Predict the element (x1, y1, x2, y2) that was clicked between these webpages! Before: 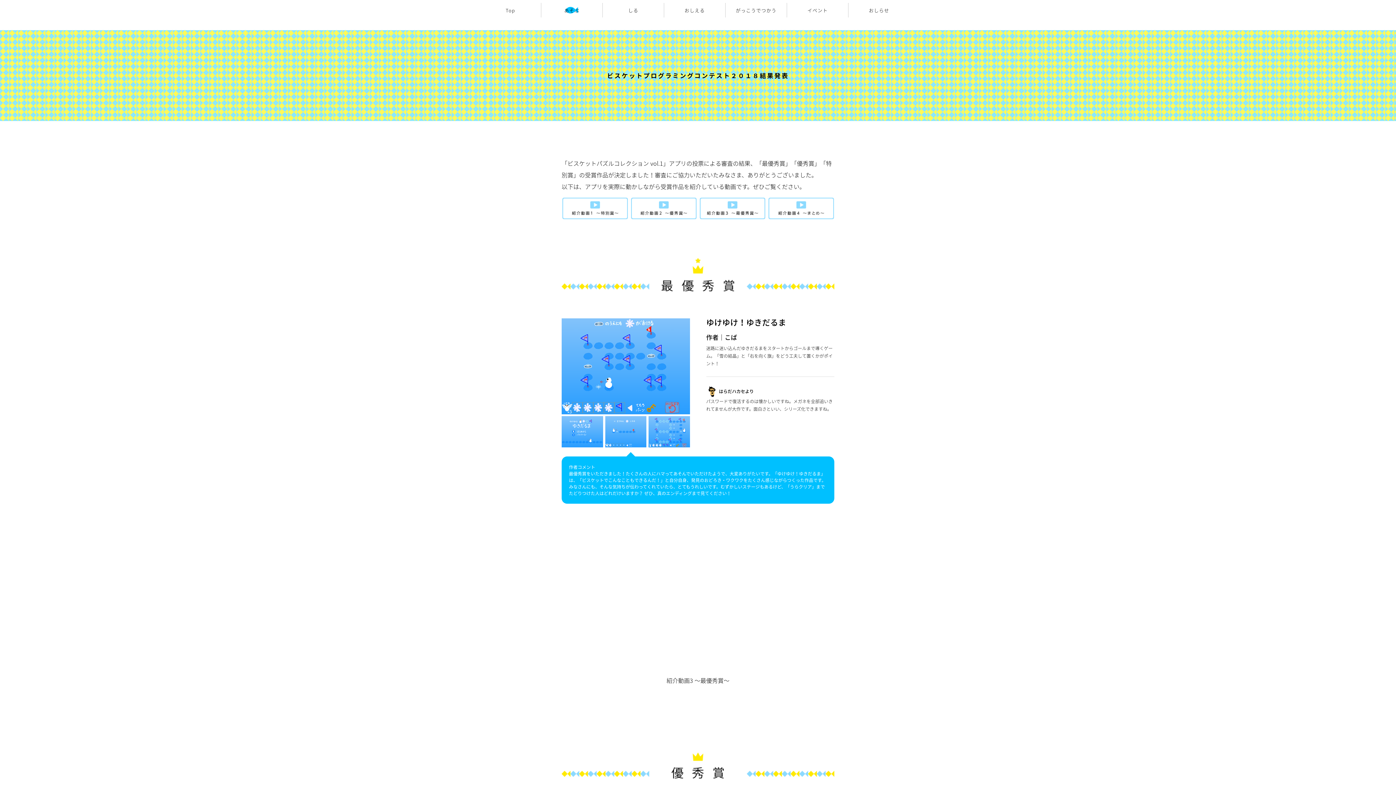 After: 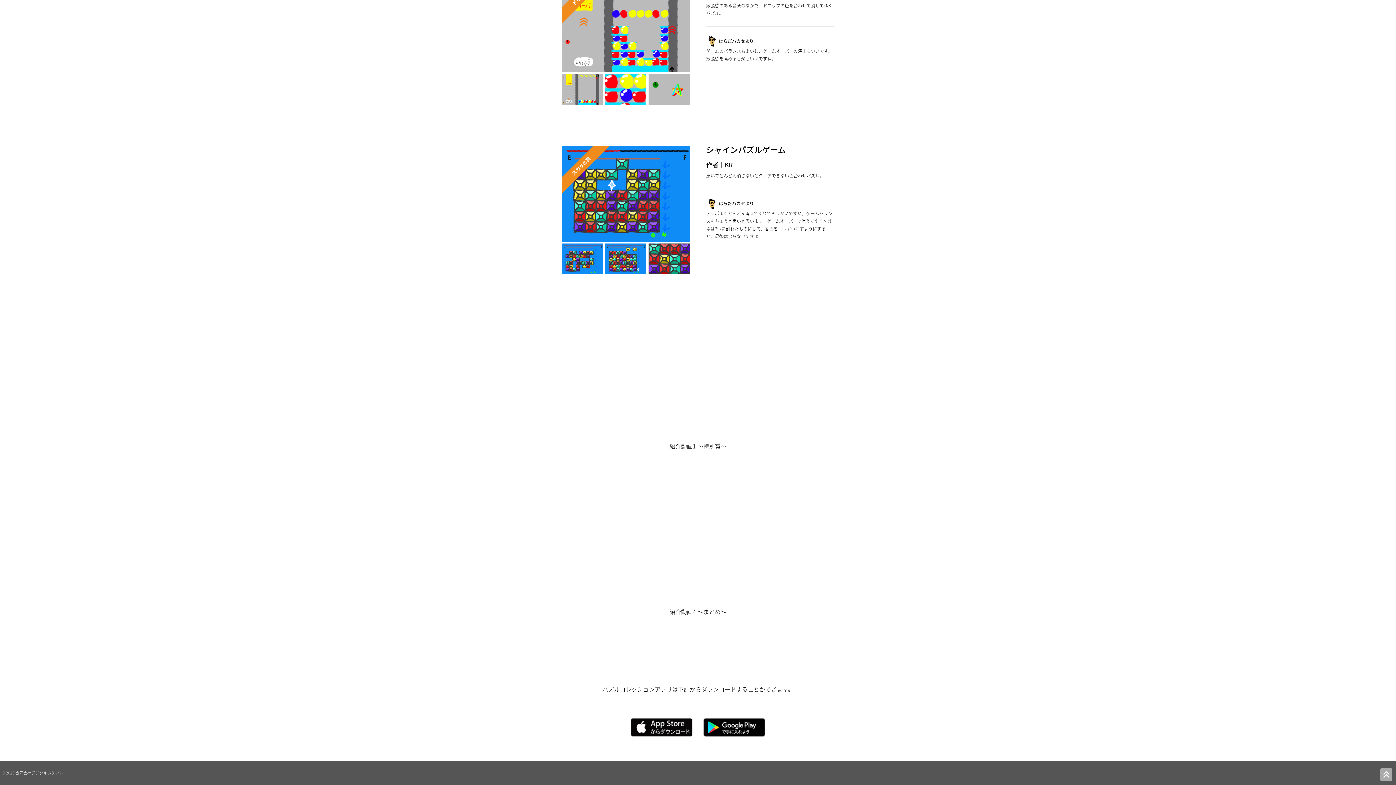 Action: bbox: (562, 212, 629, 221)